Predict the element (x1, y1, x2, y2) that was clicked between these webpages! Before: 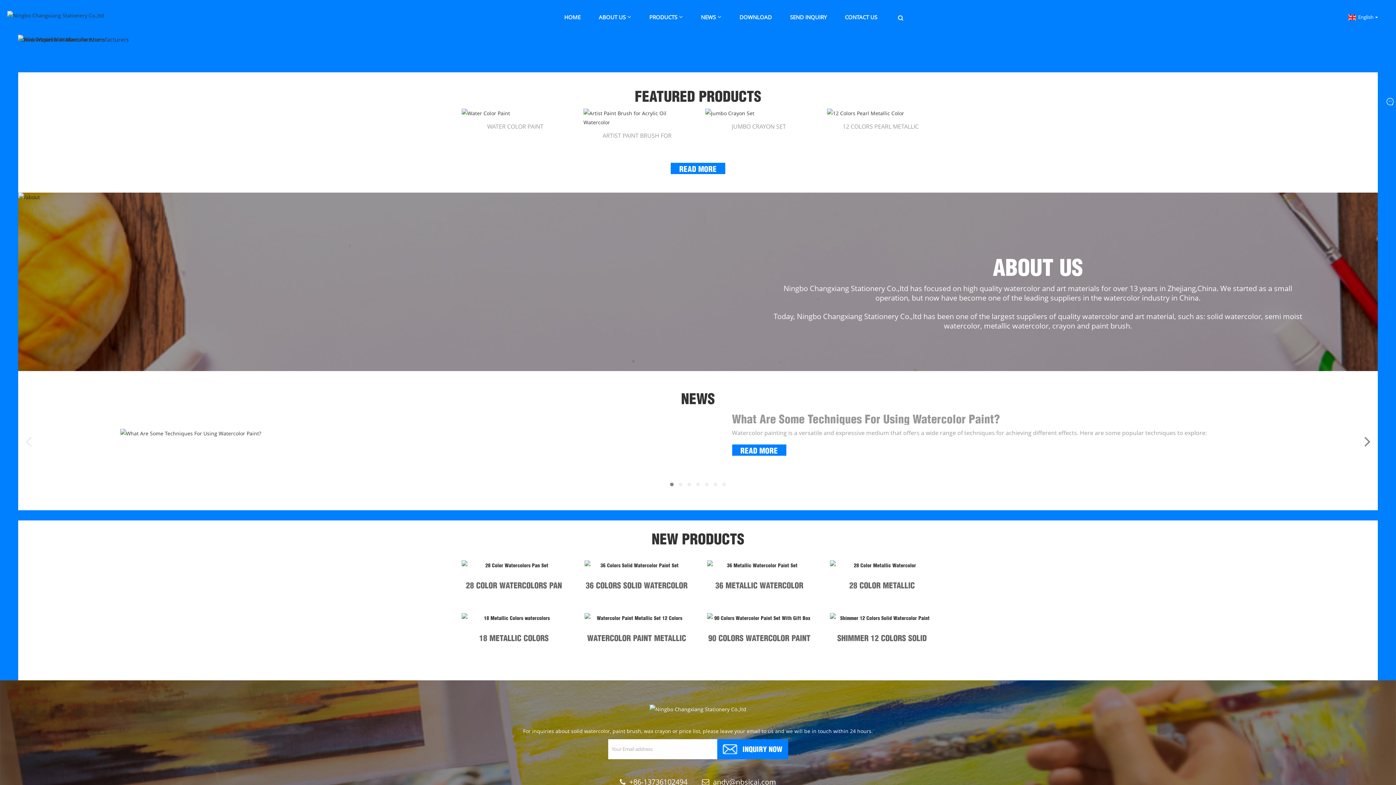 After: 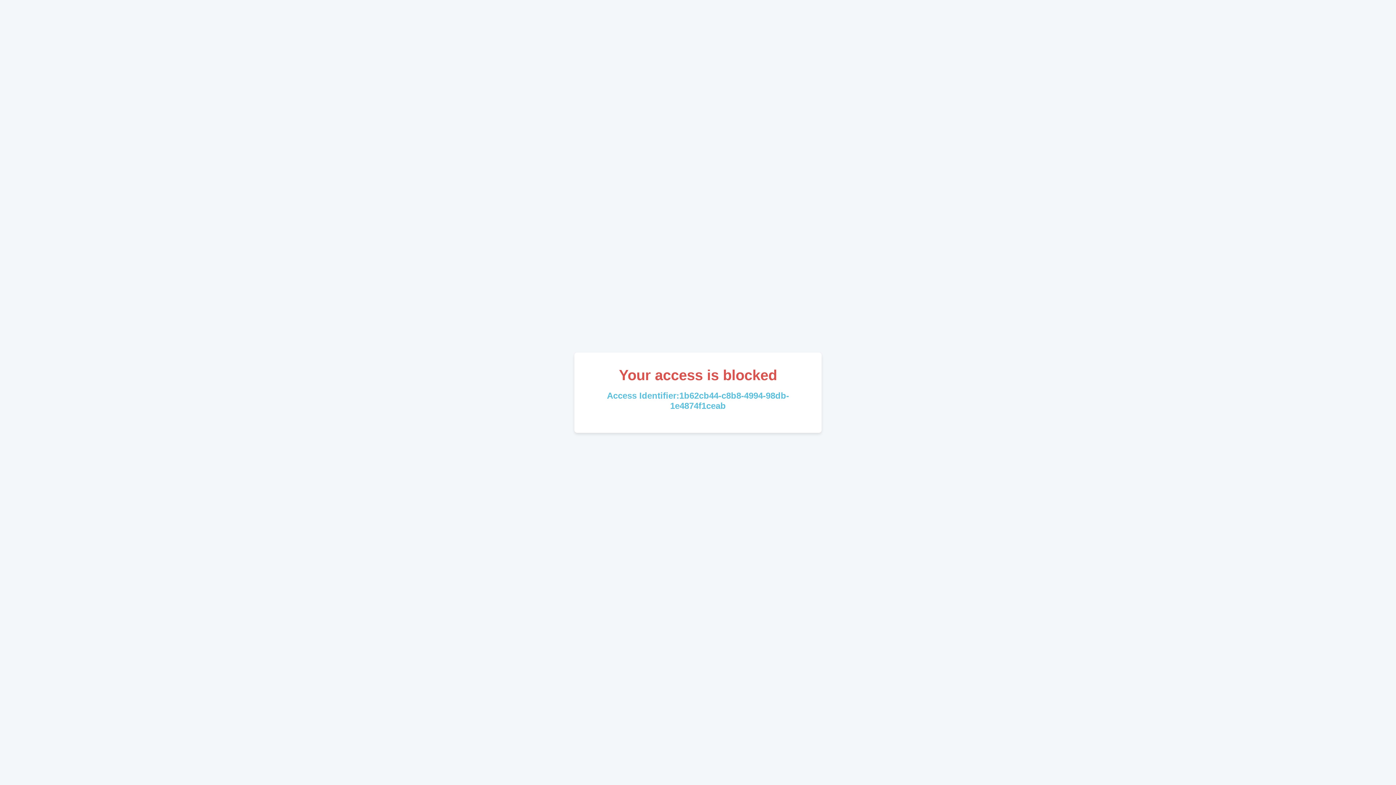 Action: bbox: (707, 613, 811, 622)